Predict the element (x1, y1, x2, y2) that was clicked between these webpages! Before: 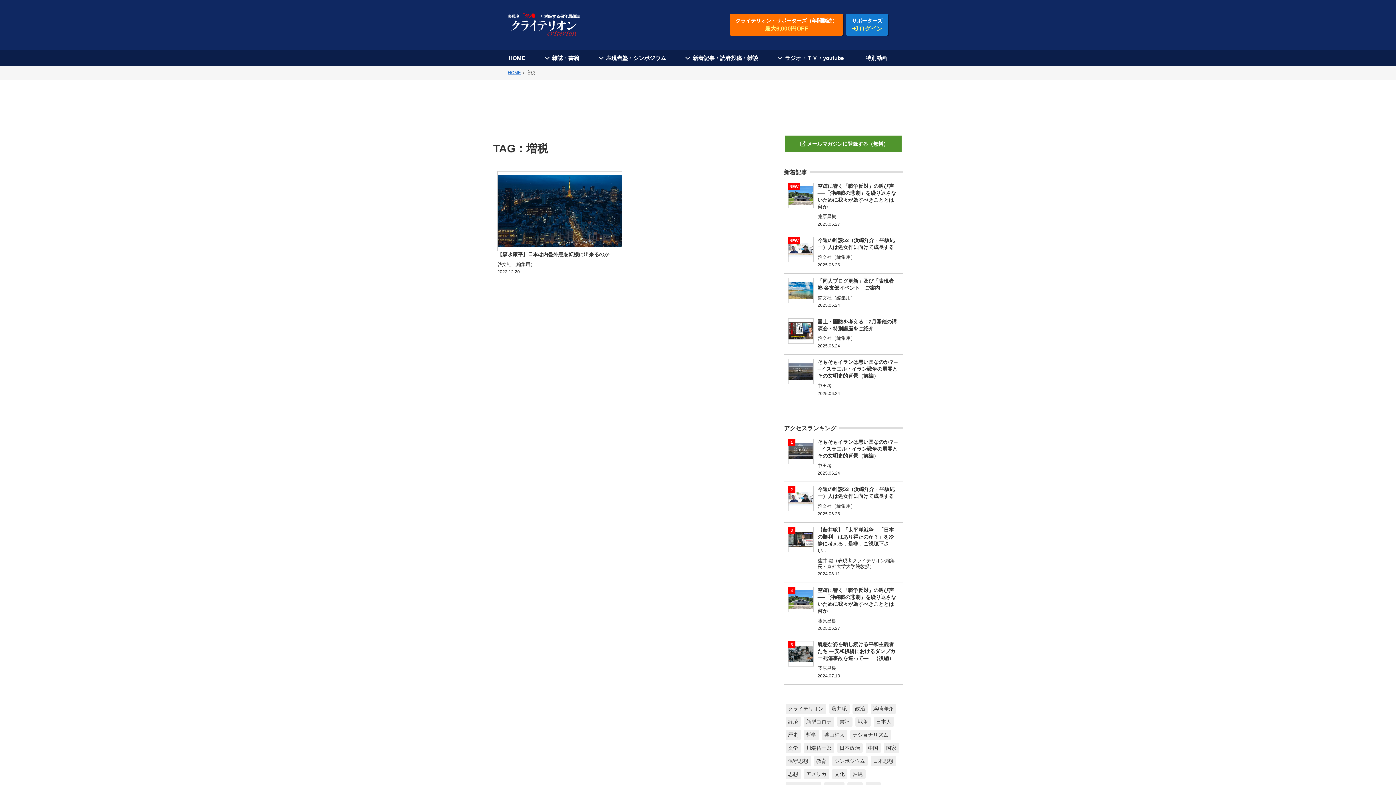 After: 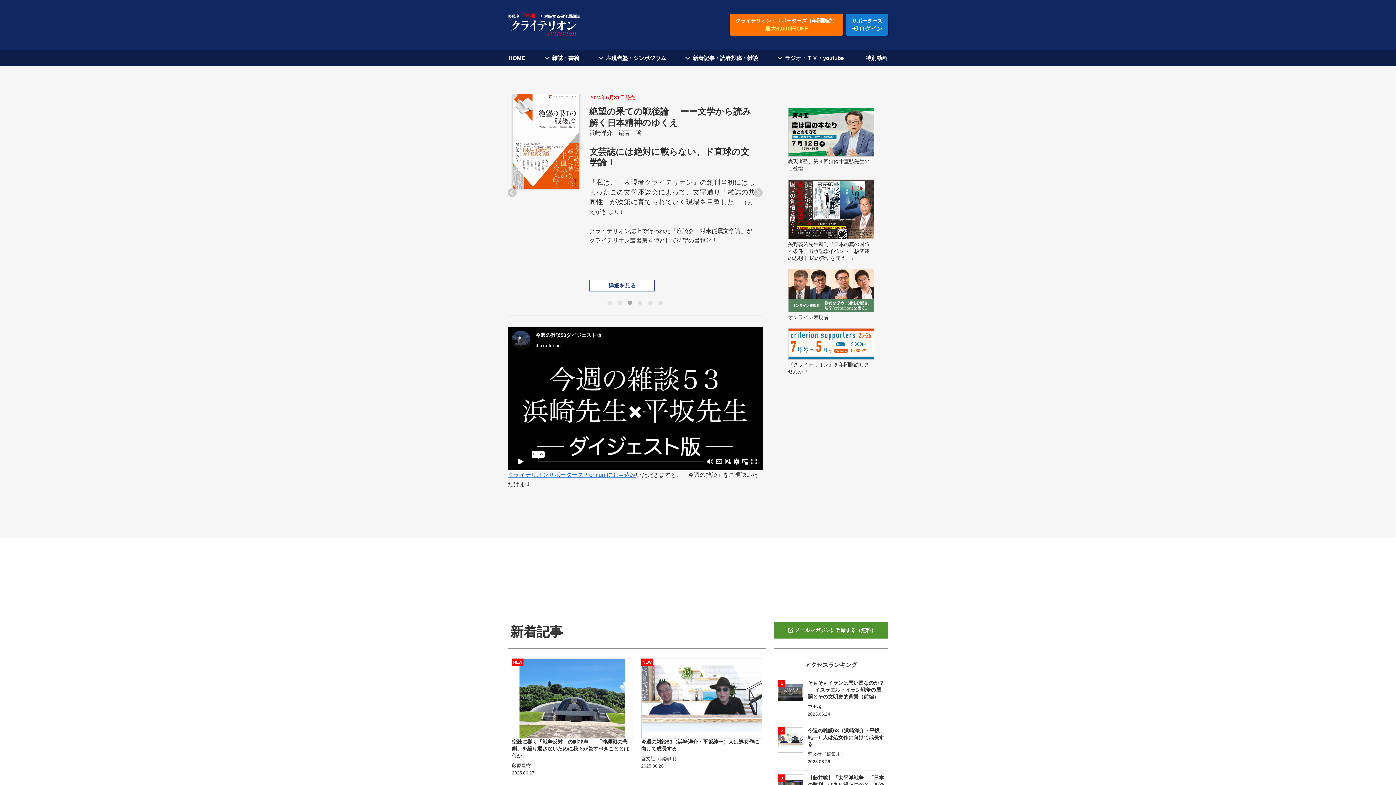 Action: bbox: (497, 49, 536, 66) label: HOME